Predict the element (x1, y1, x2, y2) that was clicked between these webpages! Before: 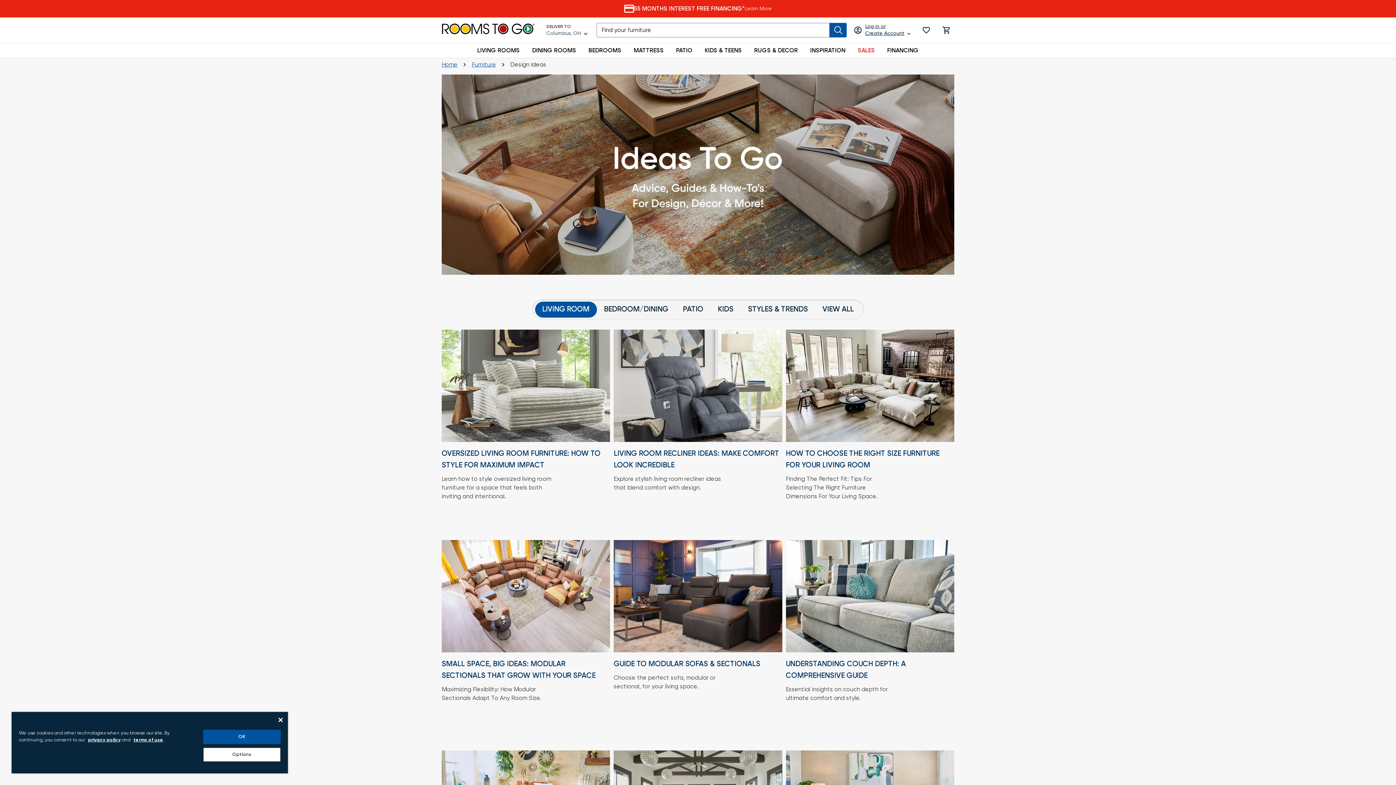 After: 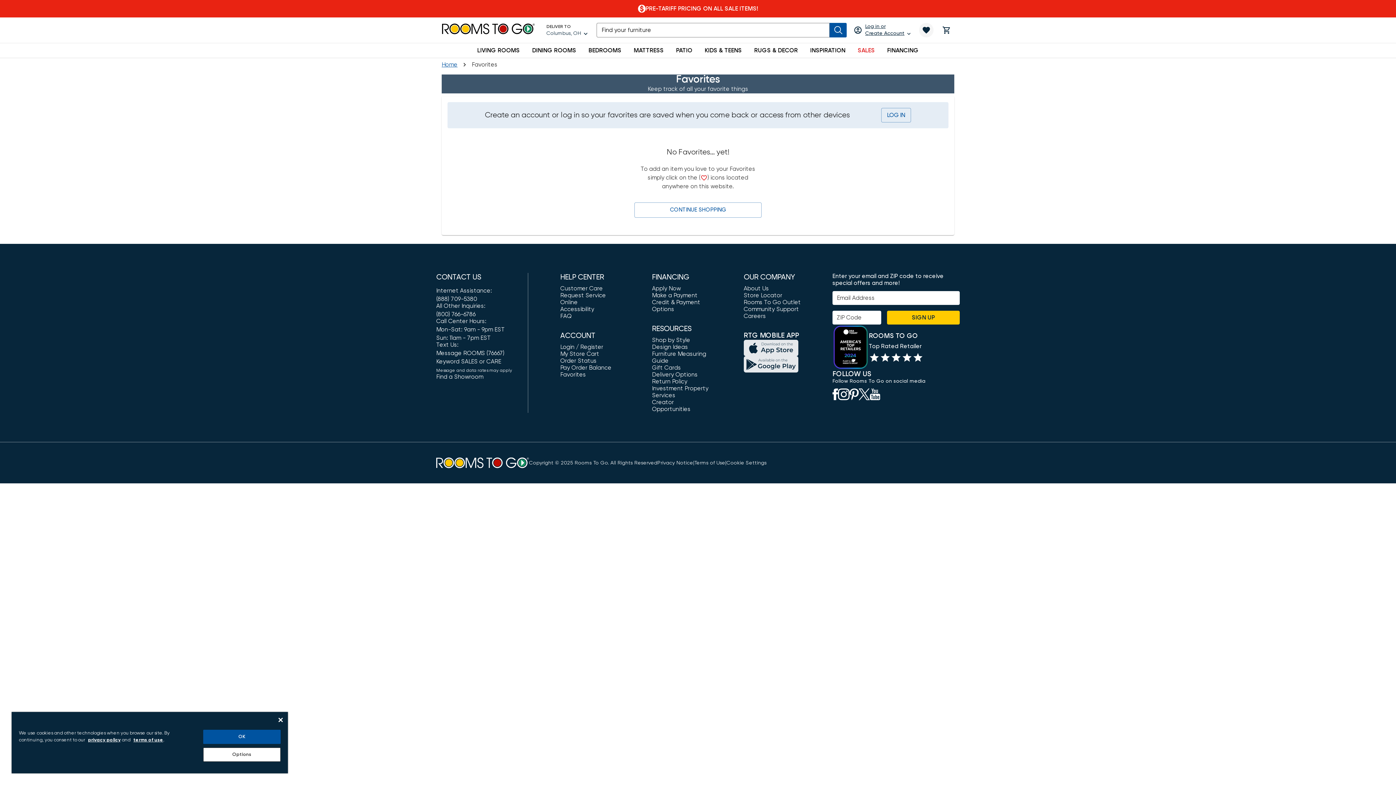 Action: label: Favorites
0 bbox: (919, 22, 933, 37)